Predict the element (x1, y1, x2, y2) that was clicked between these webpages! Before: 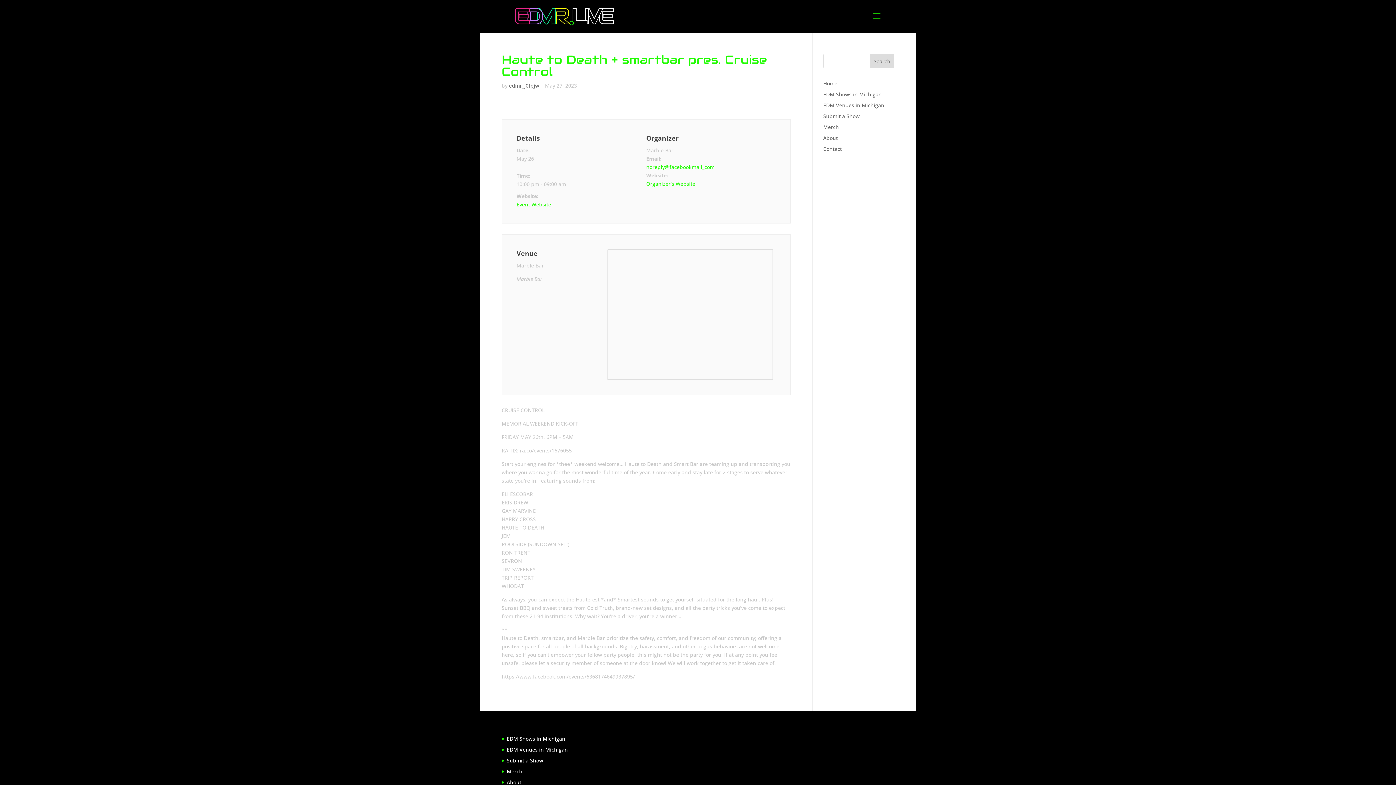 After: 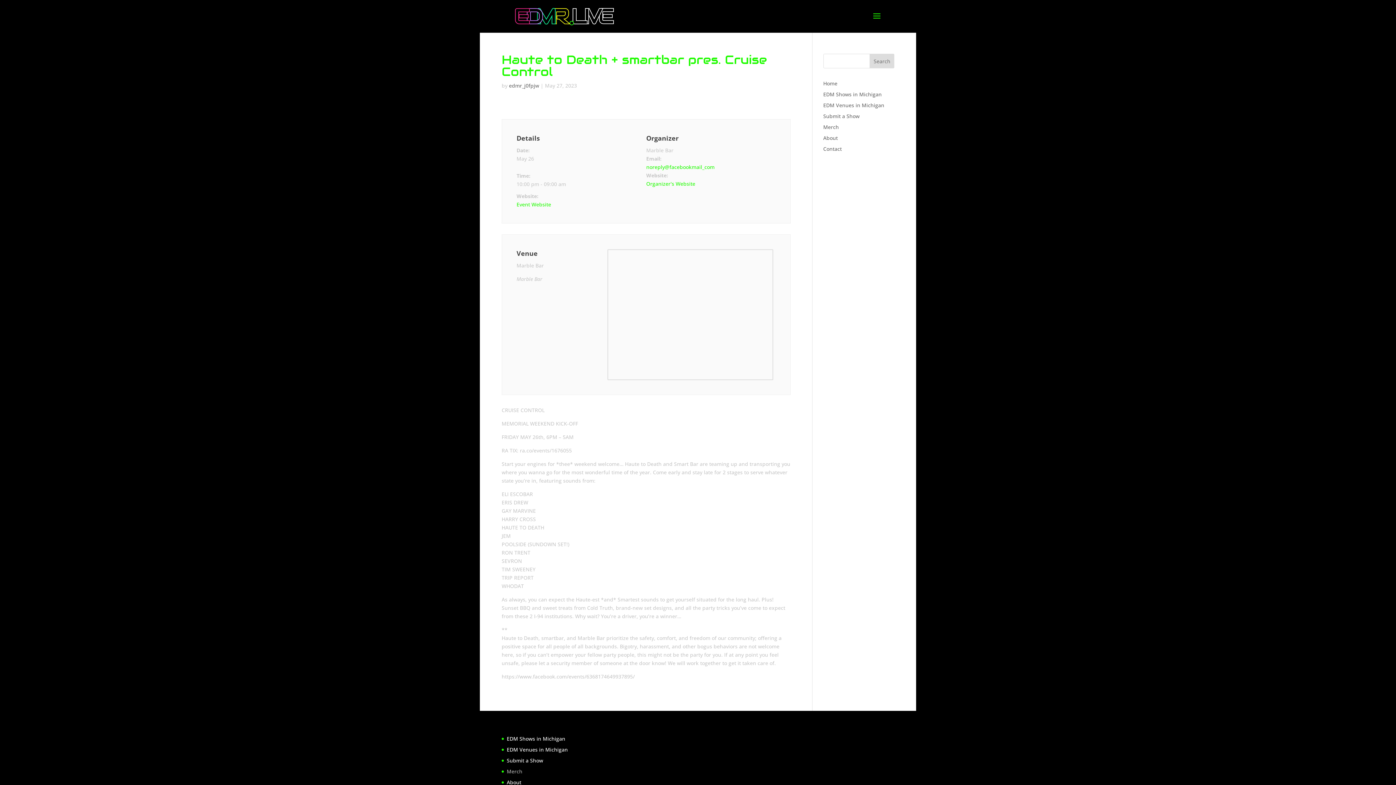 Action: bbox: (506, 768, 522, 775) label: Merch